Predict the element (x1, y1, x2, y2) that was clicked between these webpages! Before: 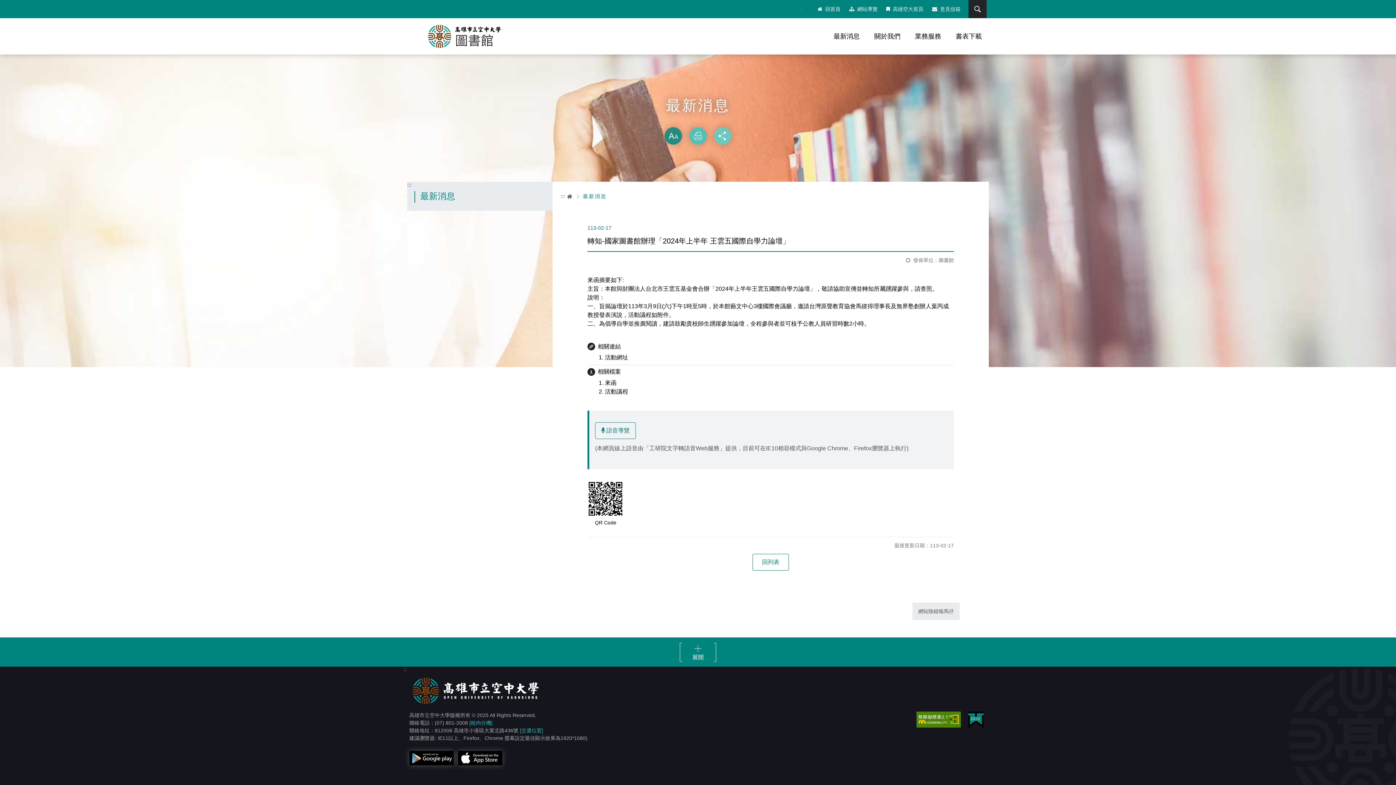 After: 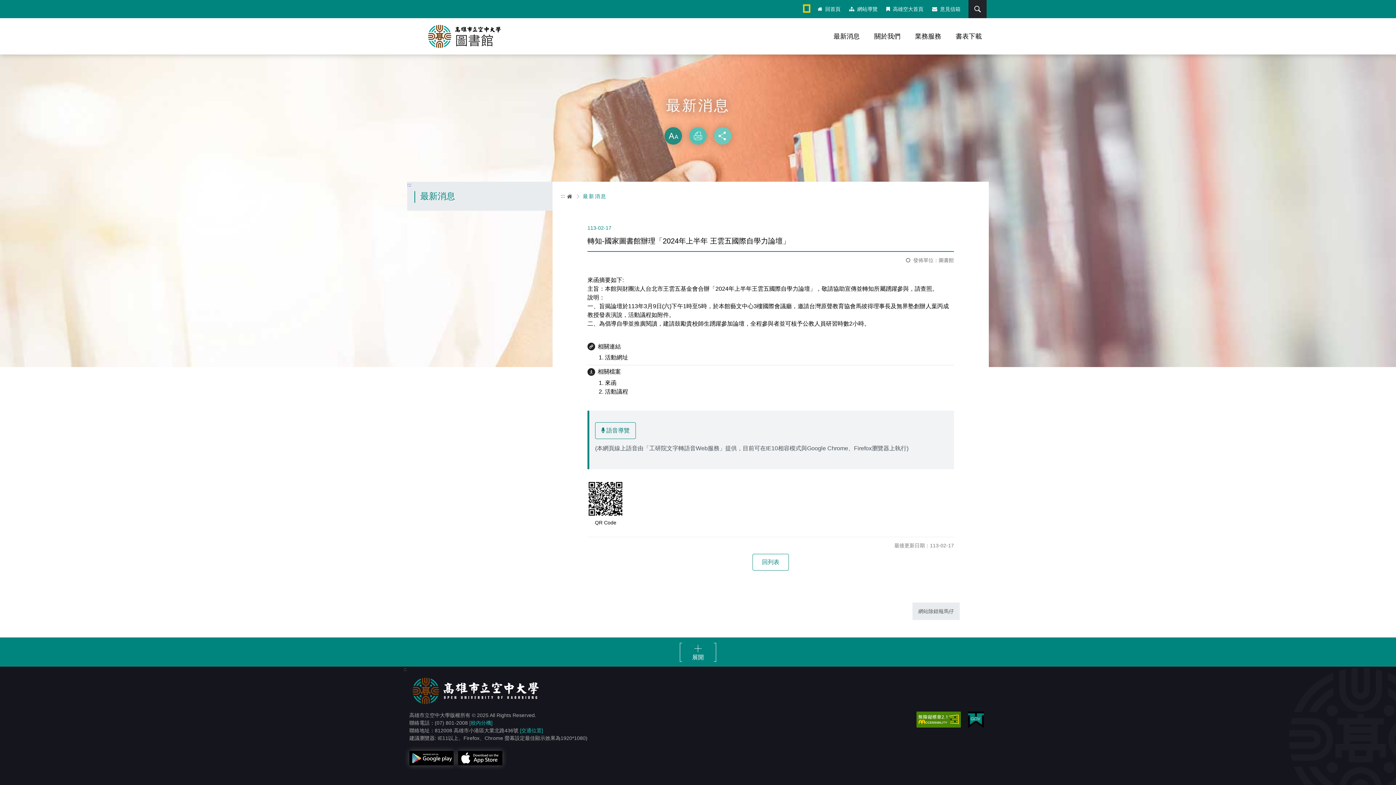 Action: bbox: (804, 5, 809, 11) label: :::